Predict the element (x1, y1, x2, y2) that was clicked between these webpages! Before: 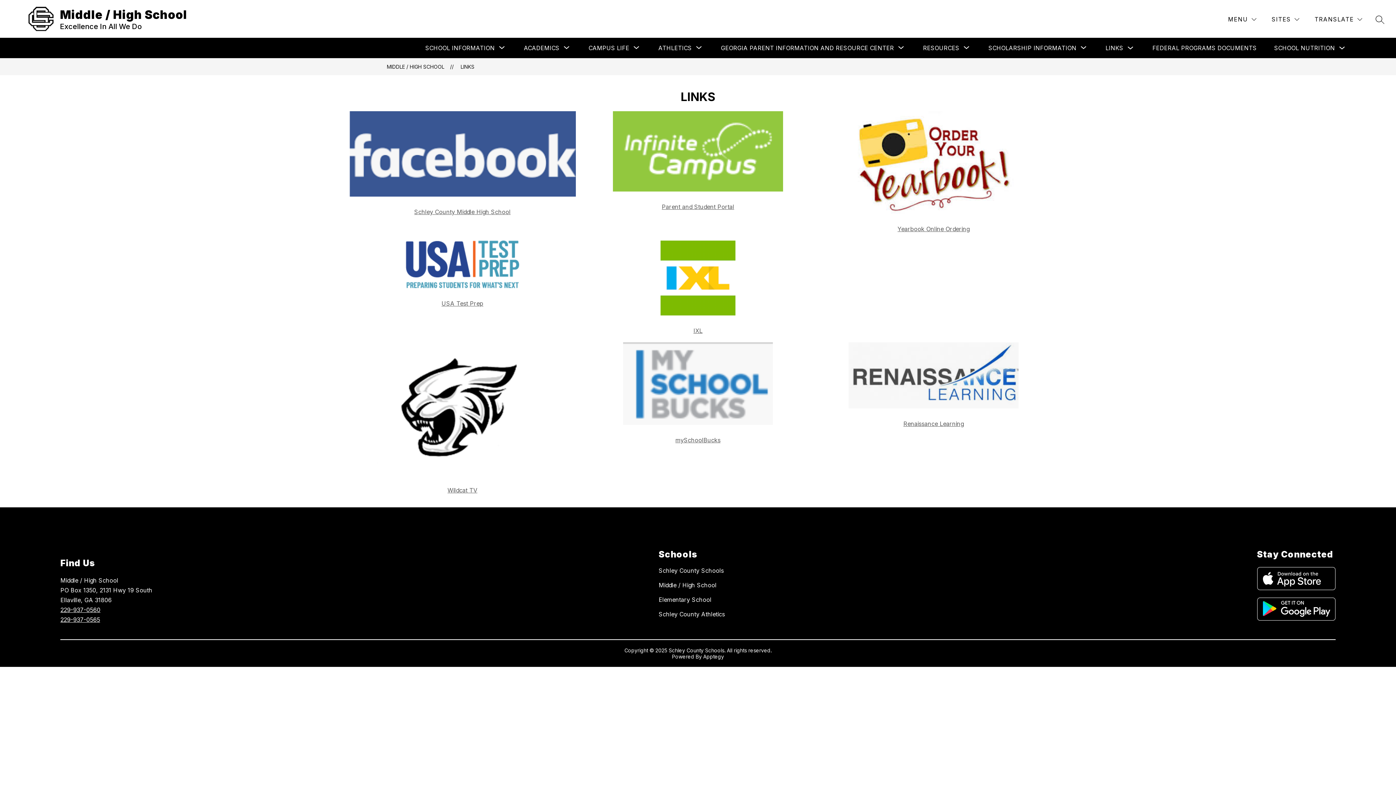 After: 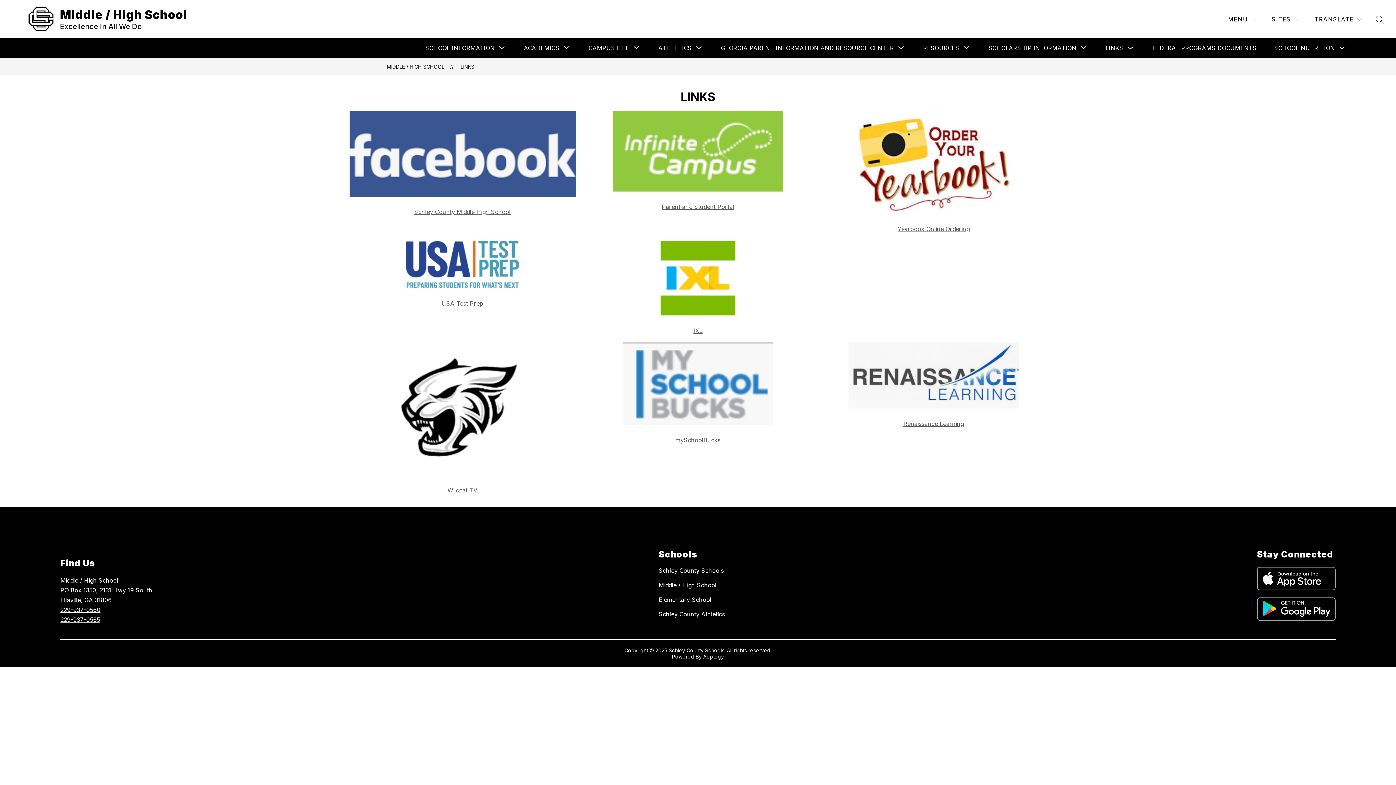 Action: bbox: (693, 327, 702, 334) label: IXL